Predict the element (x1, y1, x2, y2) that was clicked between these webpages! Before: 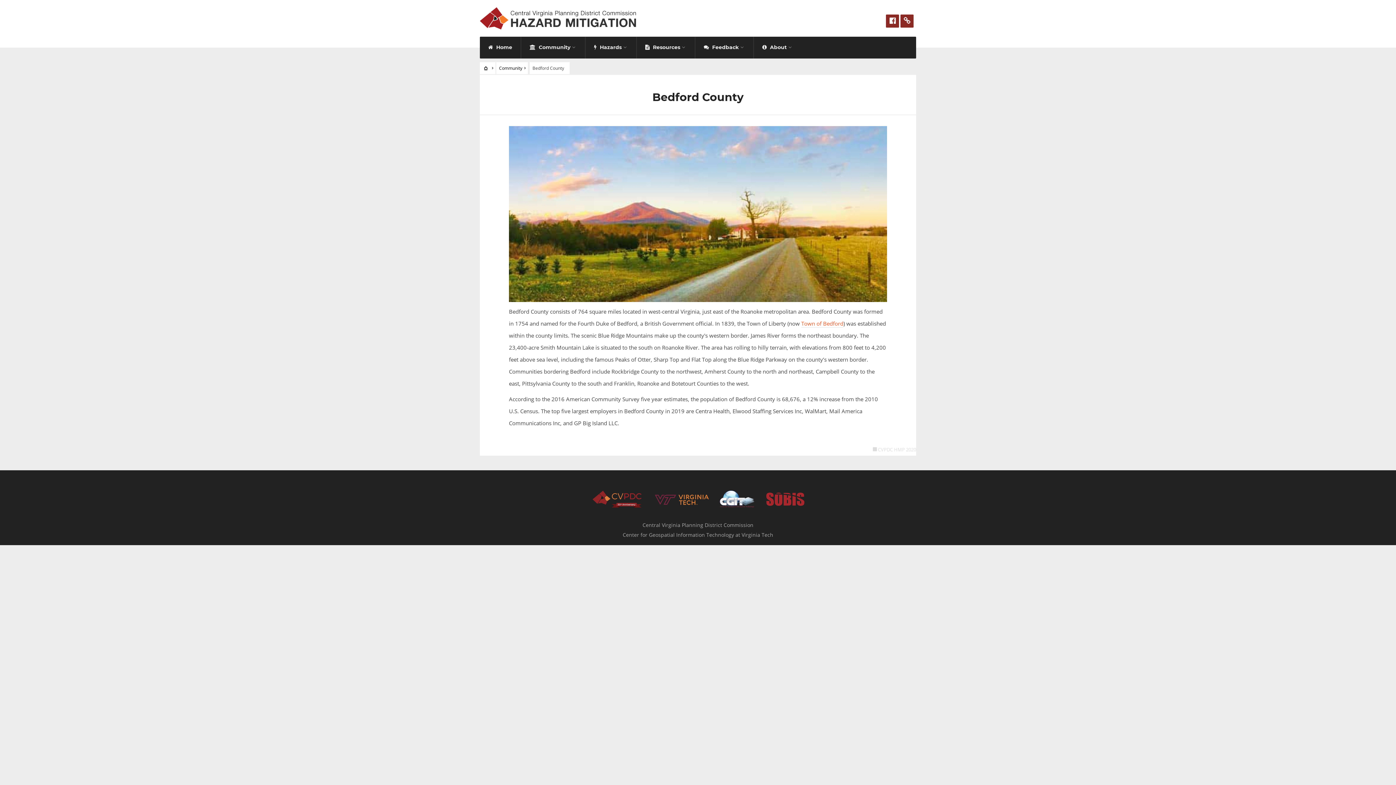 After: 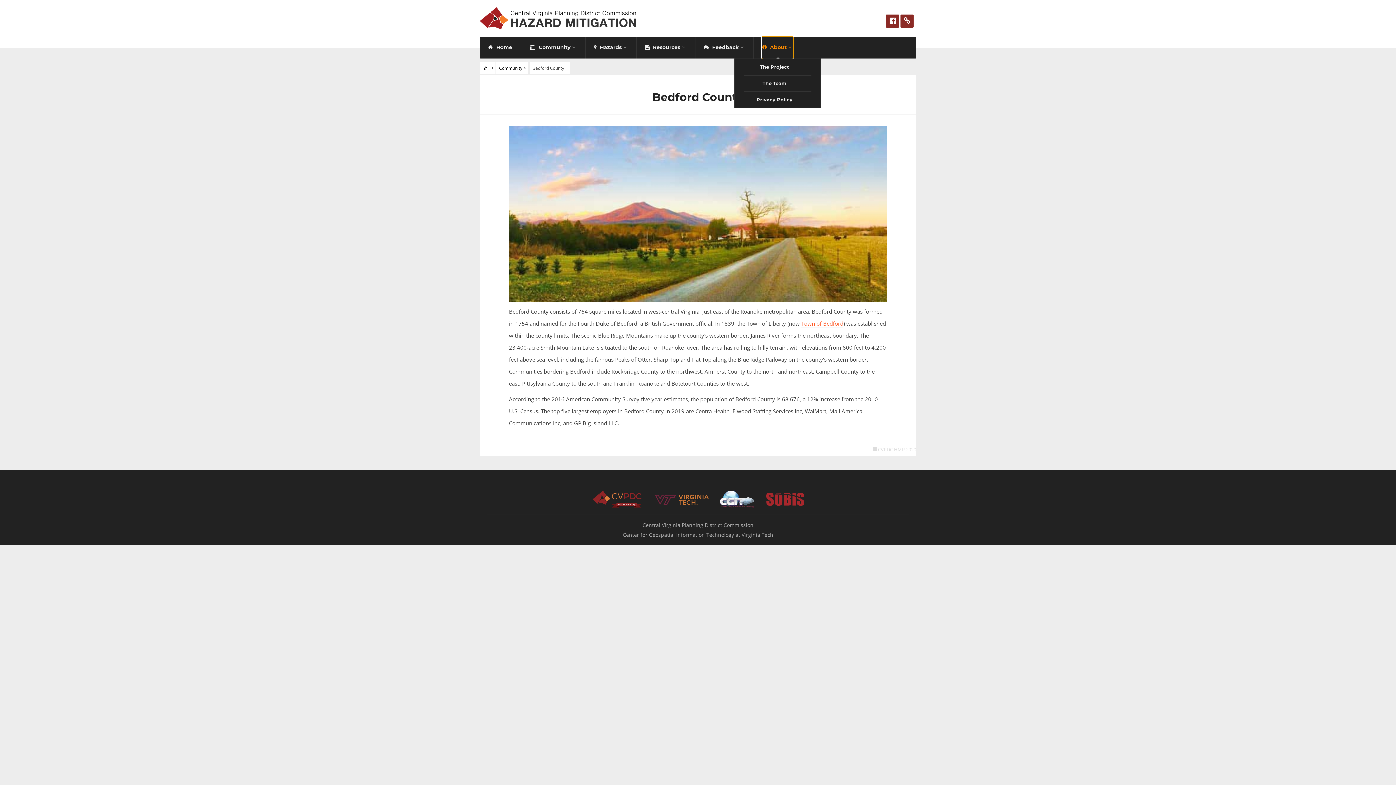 Action: bbox: (762, 36, 793, 58) label:  About